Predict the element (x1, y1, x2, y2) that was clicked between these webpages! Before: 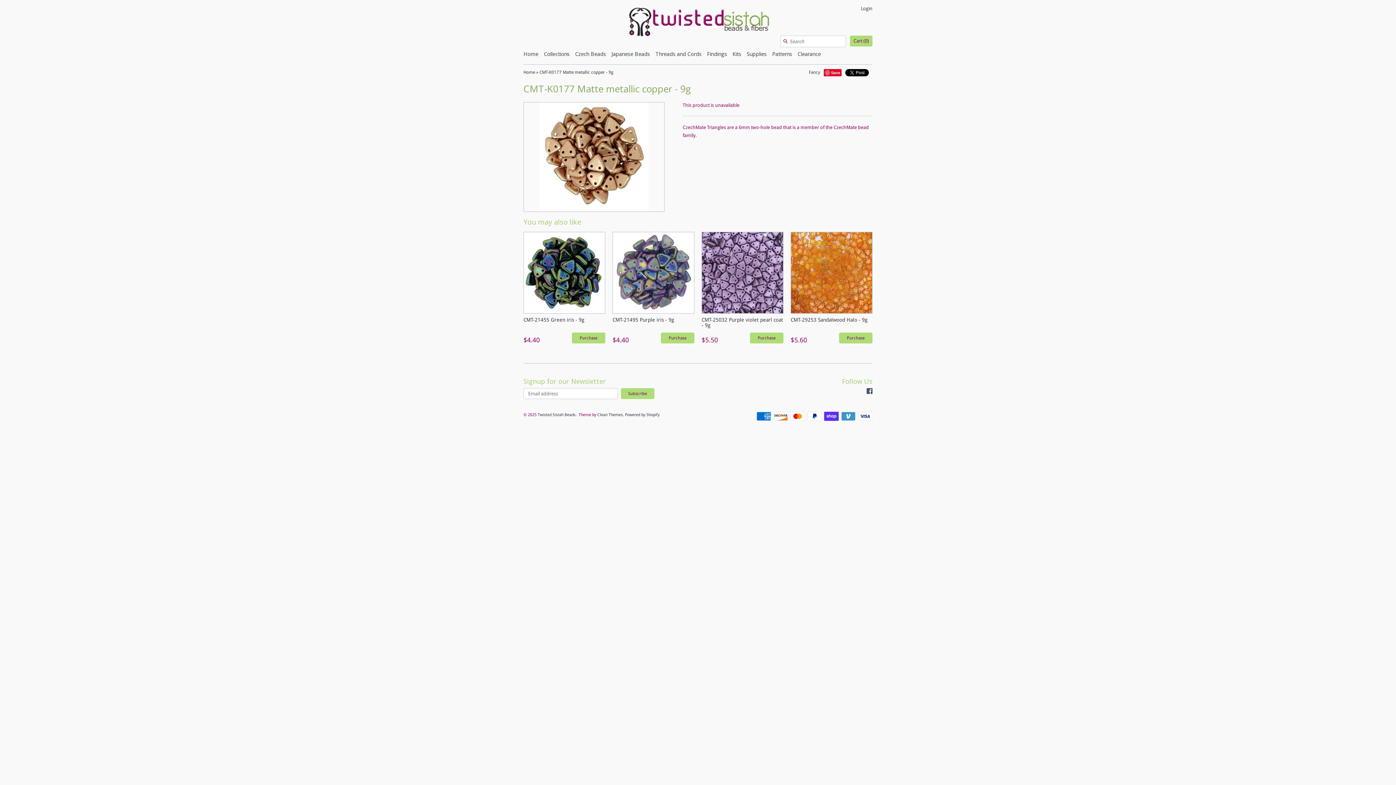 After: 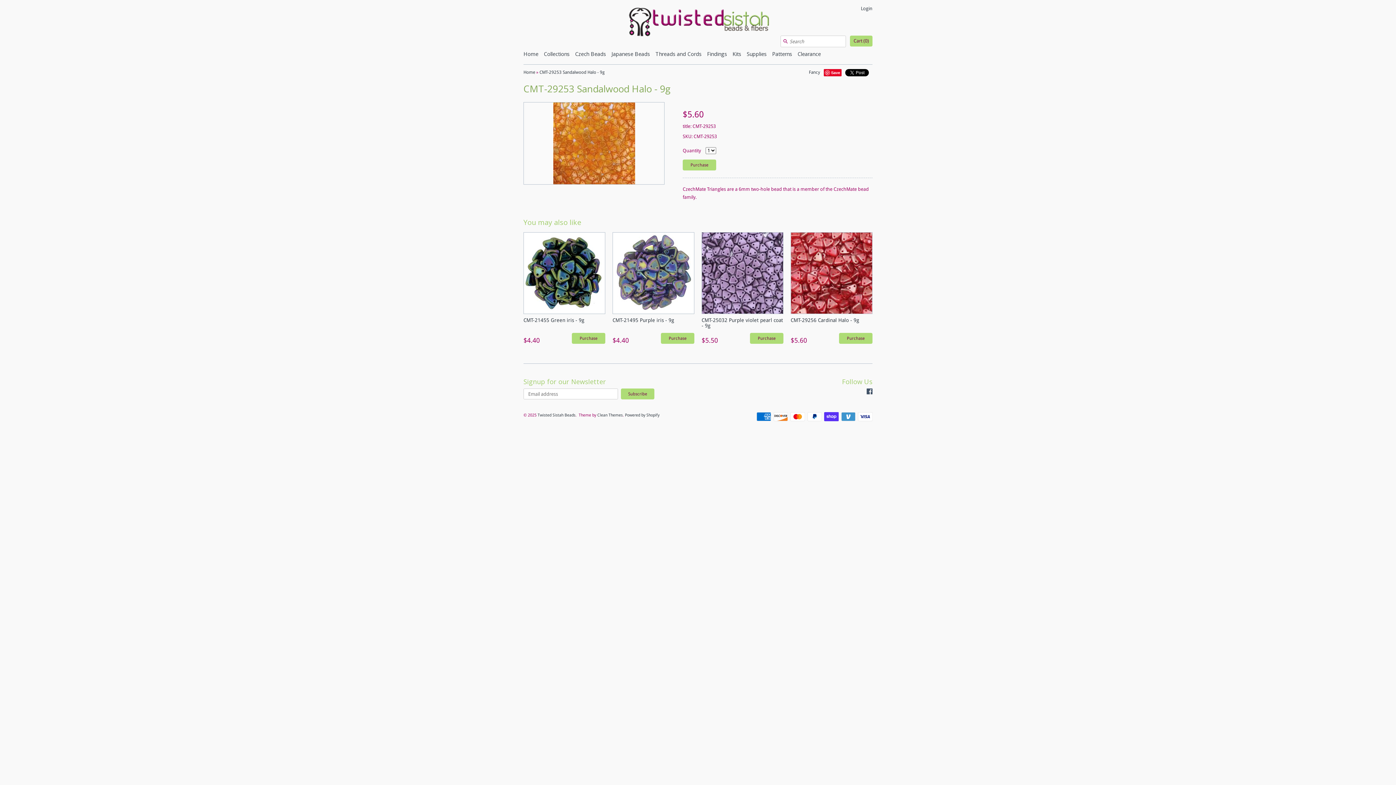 Action: bbox: (790, 232, 872, 313)